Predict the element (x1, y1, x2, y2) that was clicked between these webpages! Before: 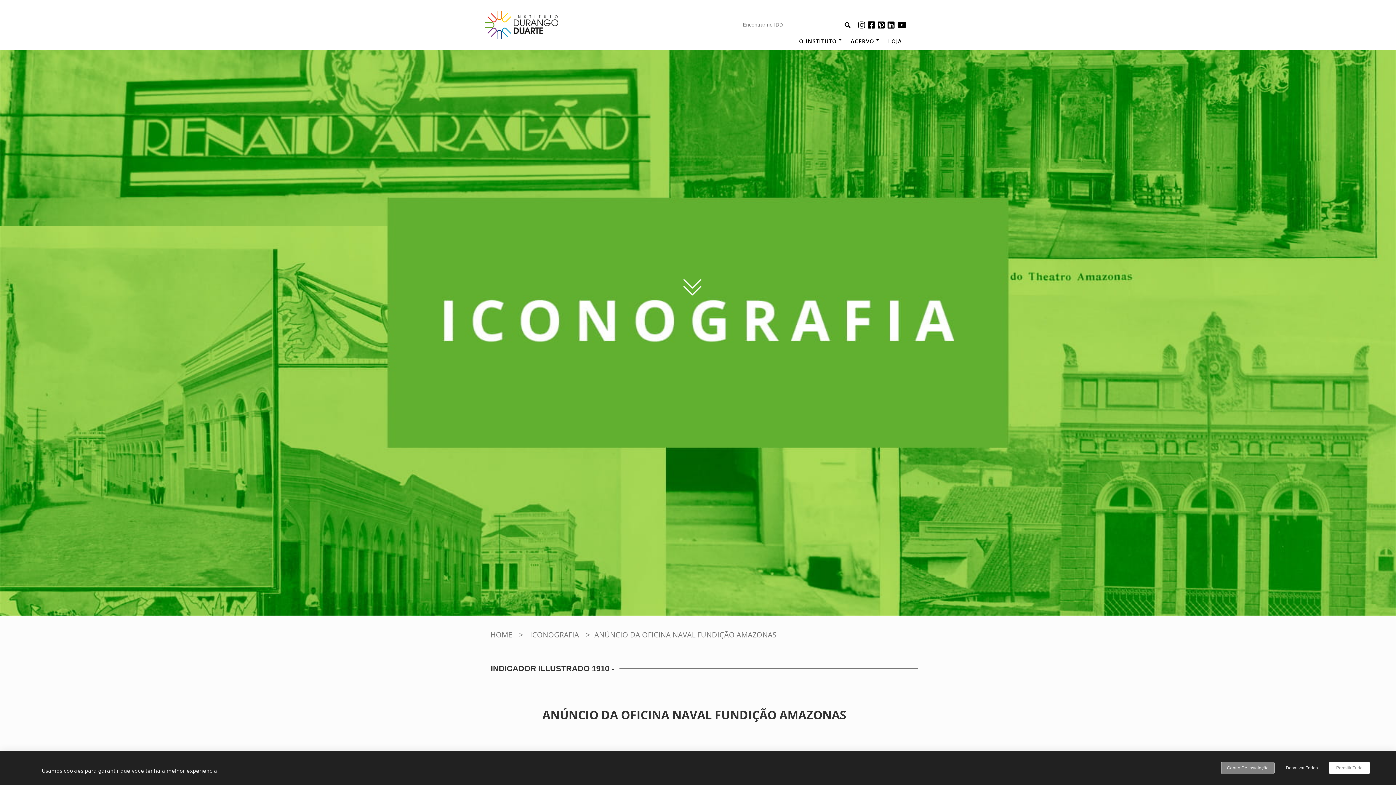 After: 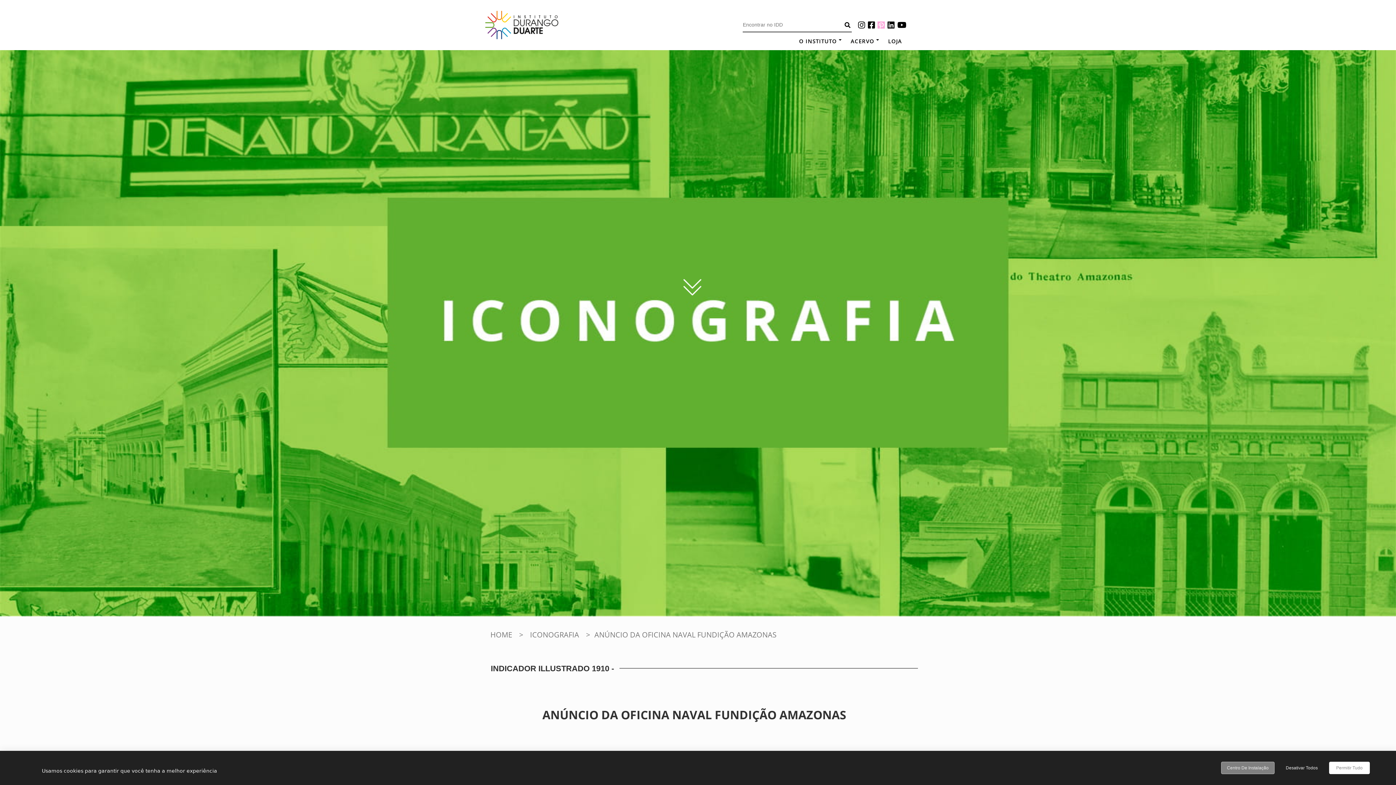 Action: bbox: (877, 21, 885, 29)